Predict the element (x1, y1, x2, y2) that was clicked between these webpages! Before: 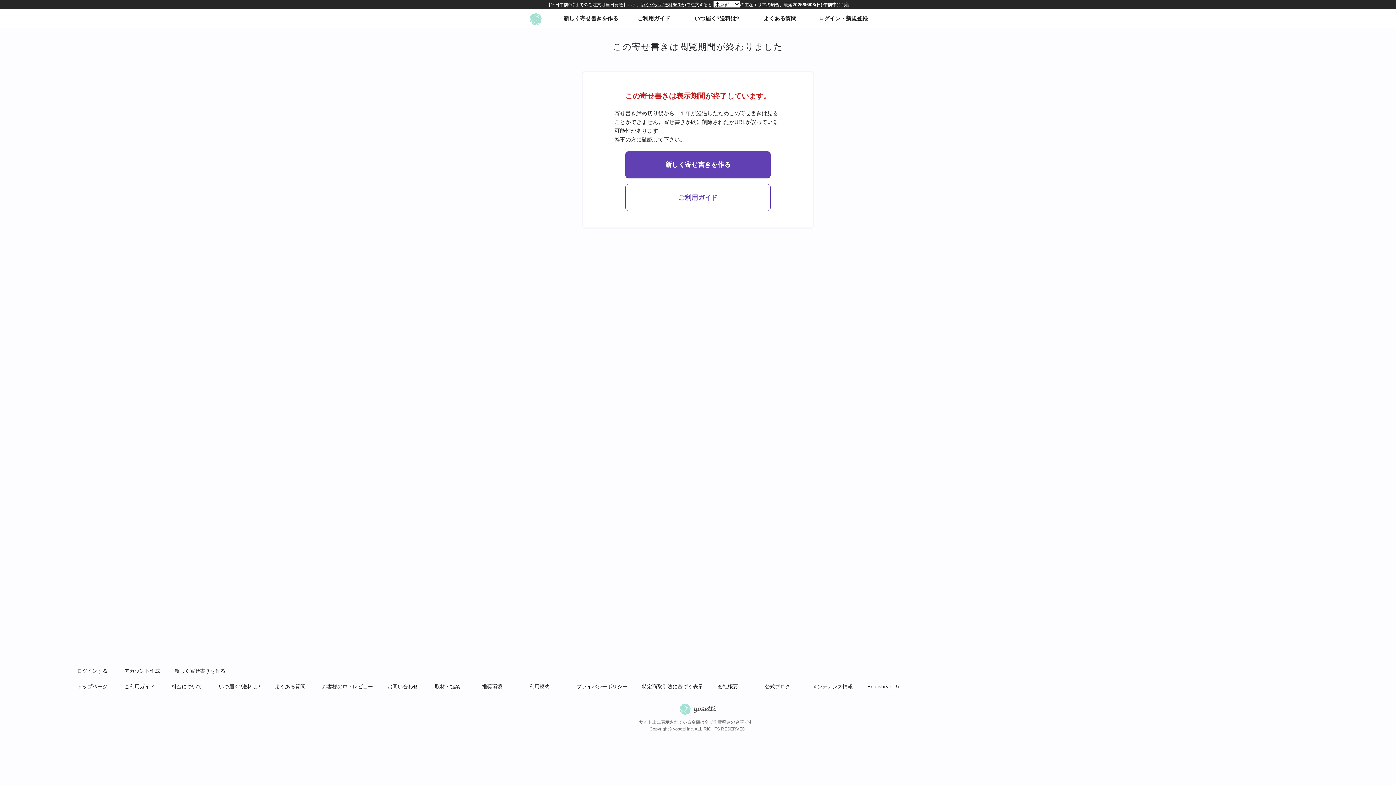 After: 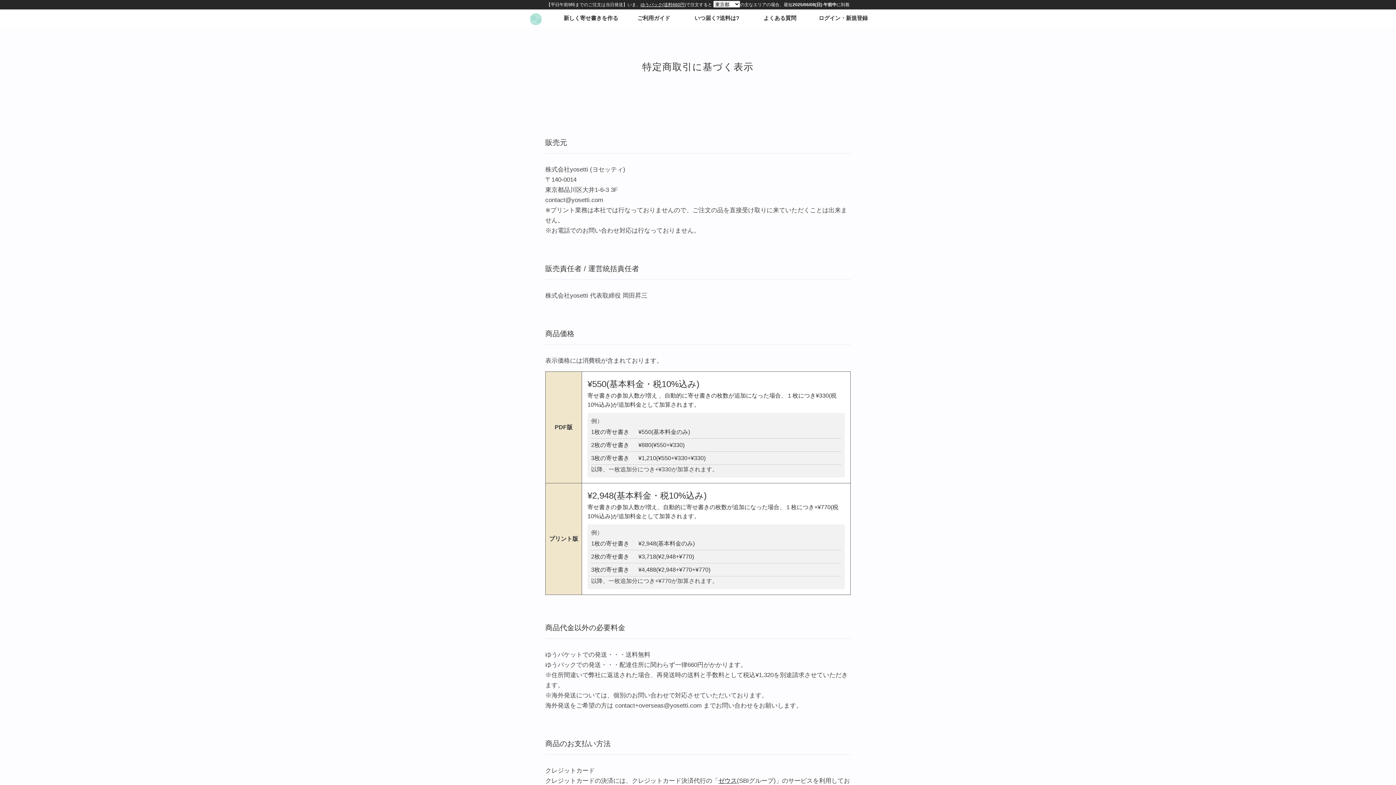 Action: bbox: (640, 682, 705, 691) label: 特定商取引法に基づく表示